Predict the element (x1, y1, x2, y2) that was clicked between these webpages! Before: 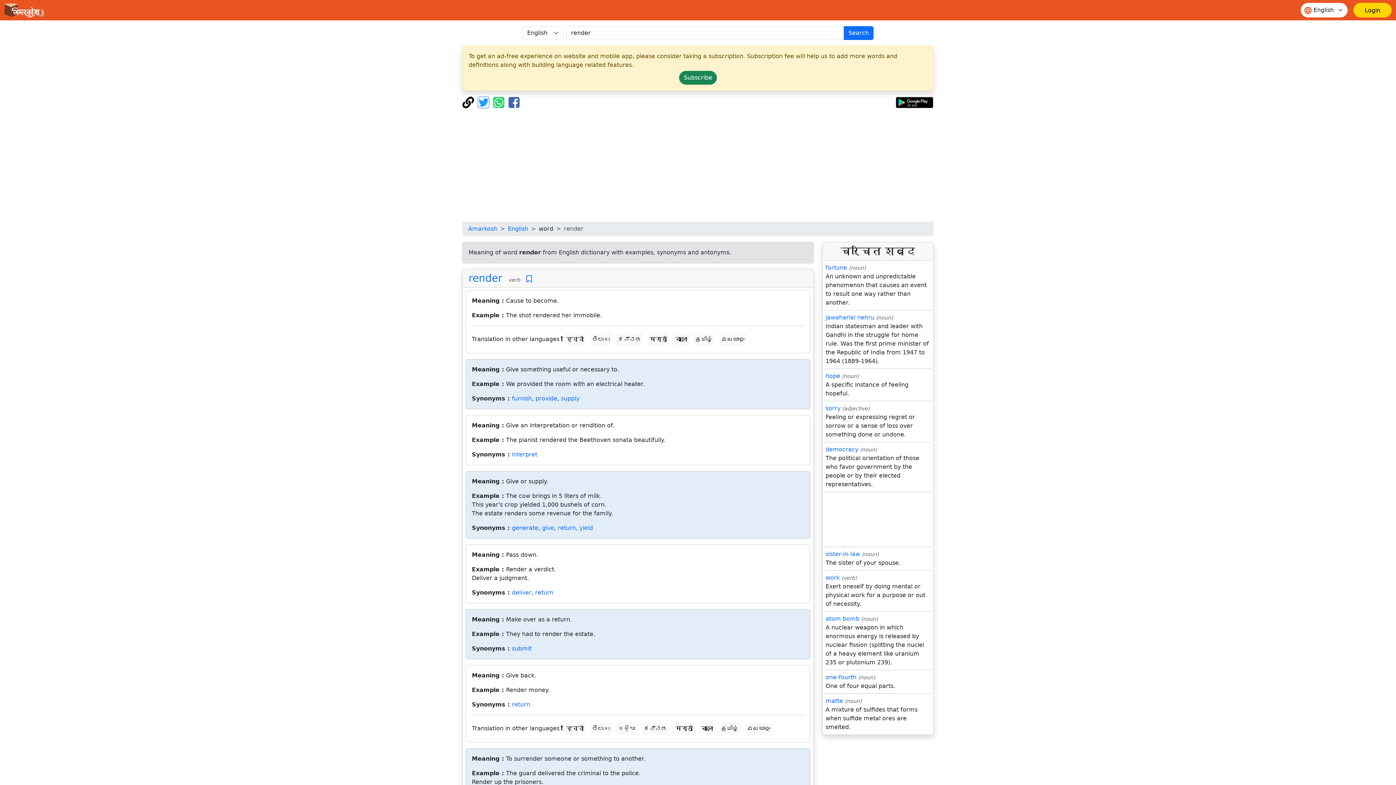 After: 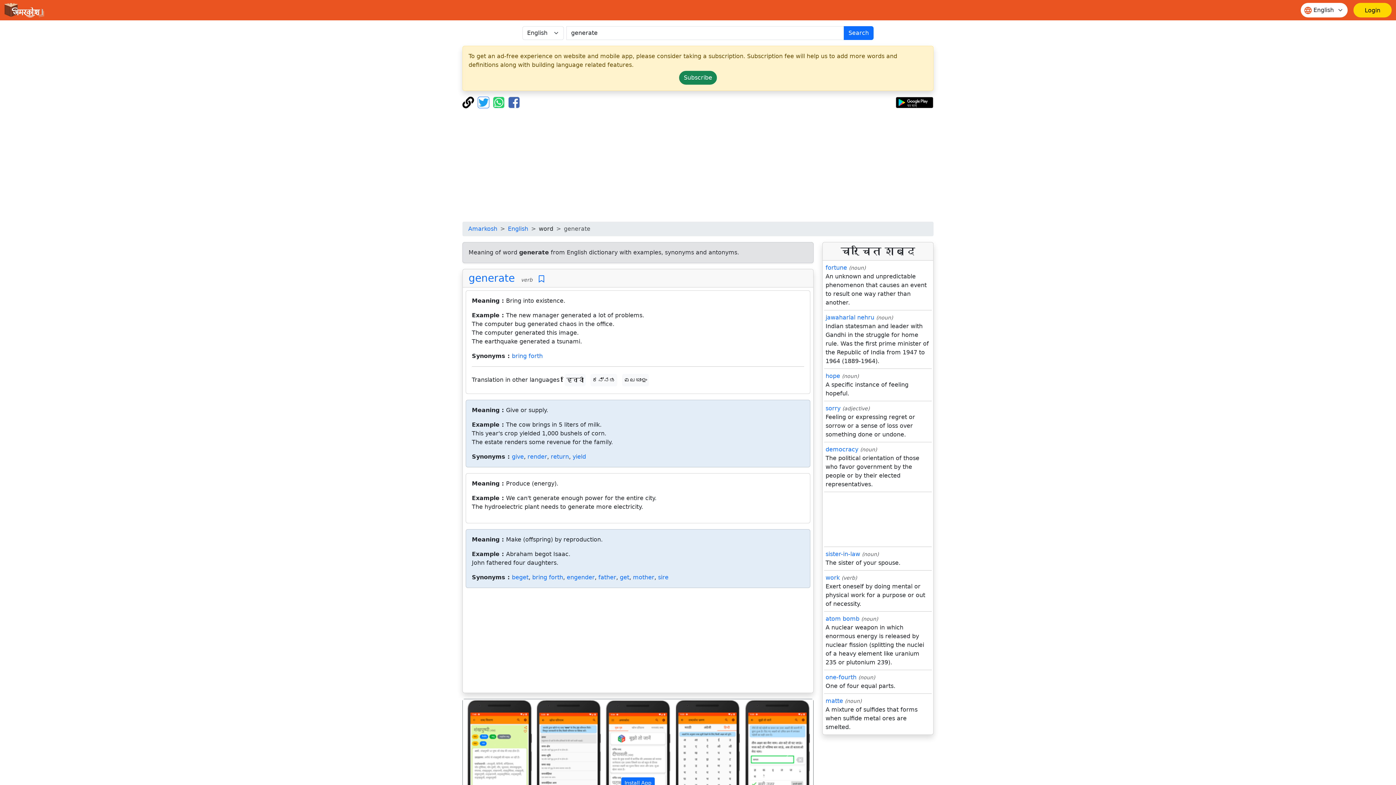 Action: label: generate bbox: (512, 524, 538, 531)